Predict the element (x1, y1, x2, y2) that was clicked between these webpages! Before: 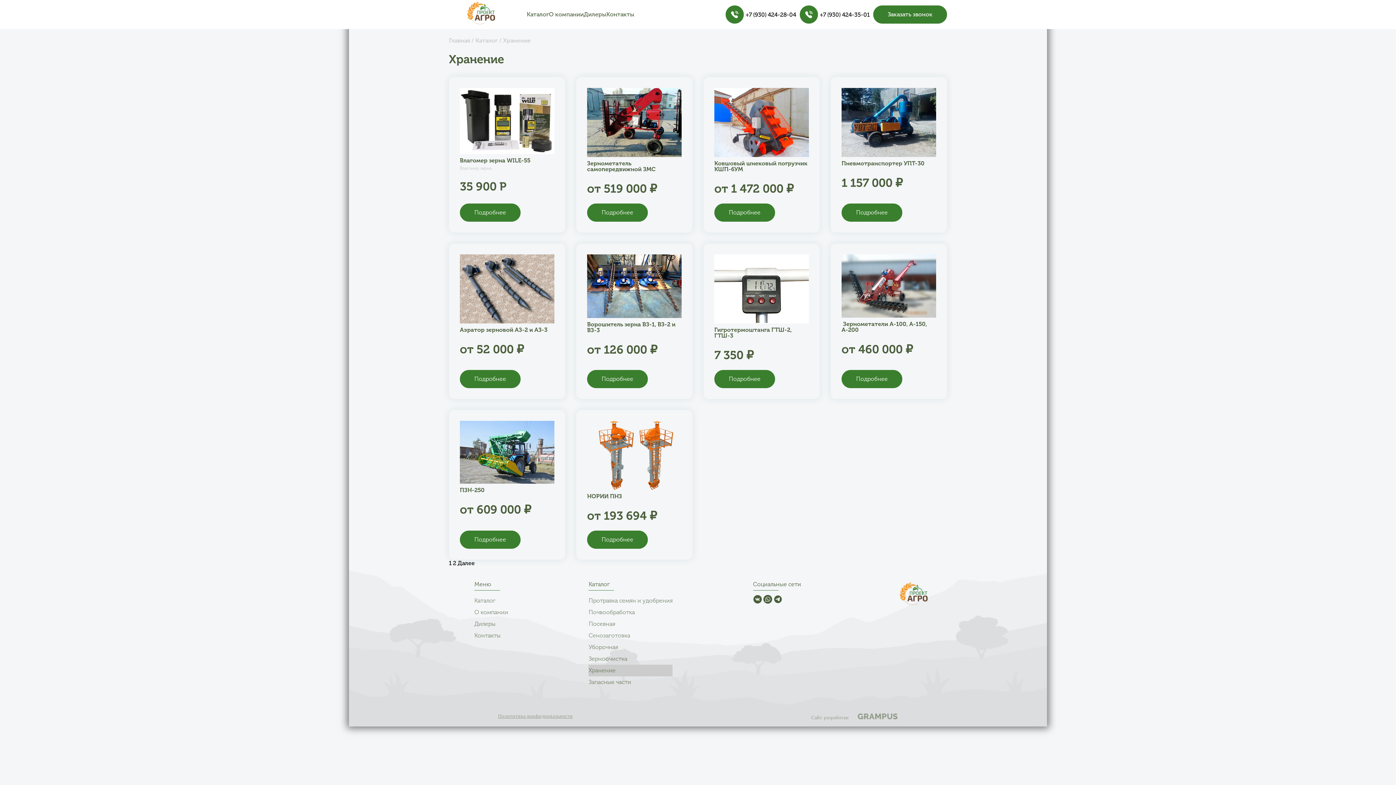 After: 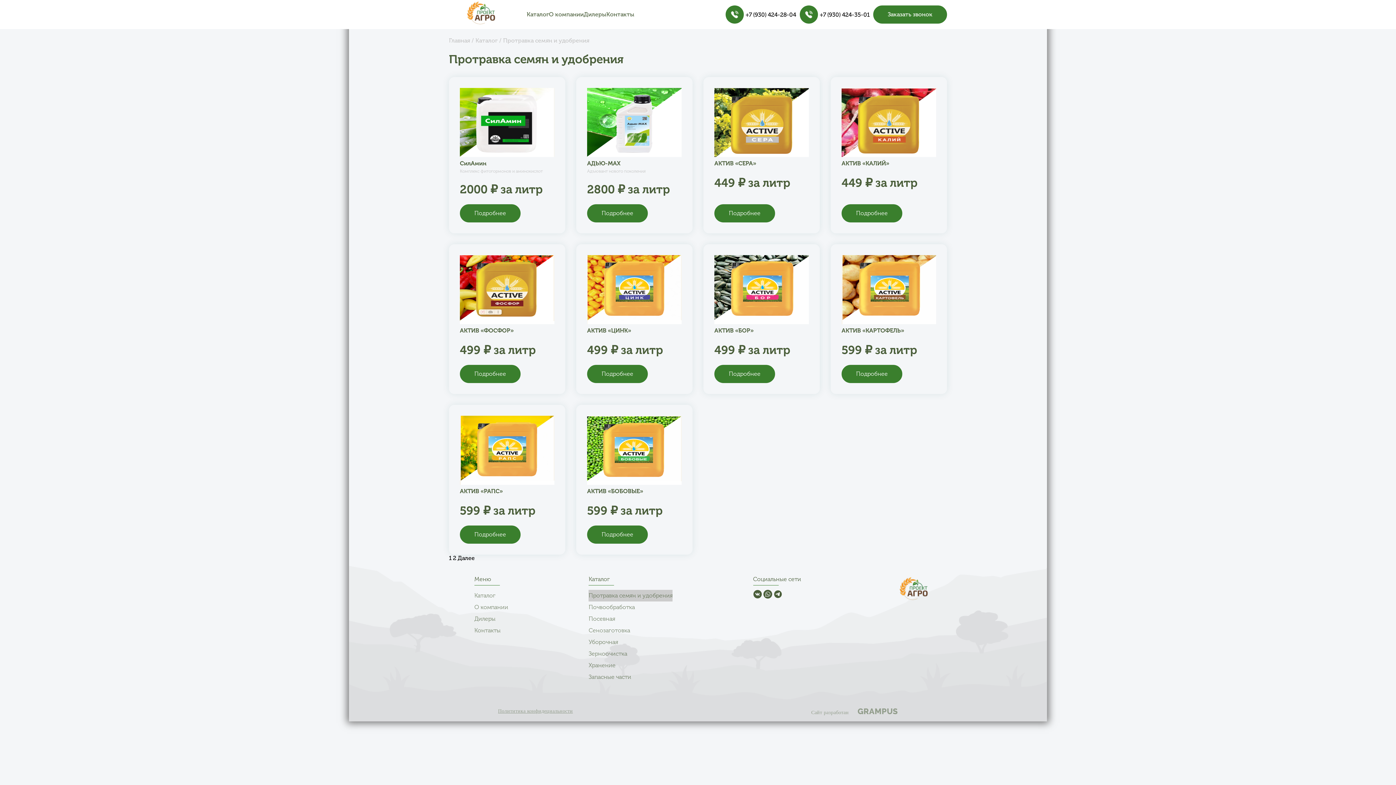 Action: label: Протравка семян и удобрения bbox: (588, 597, 672, 604)